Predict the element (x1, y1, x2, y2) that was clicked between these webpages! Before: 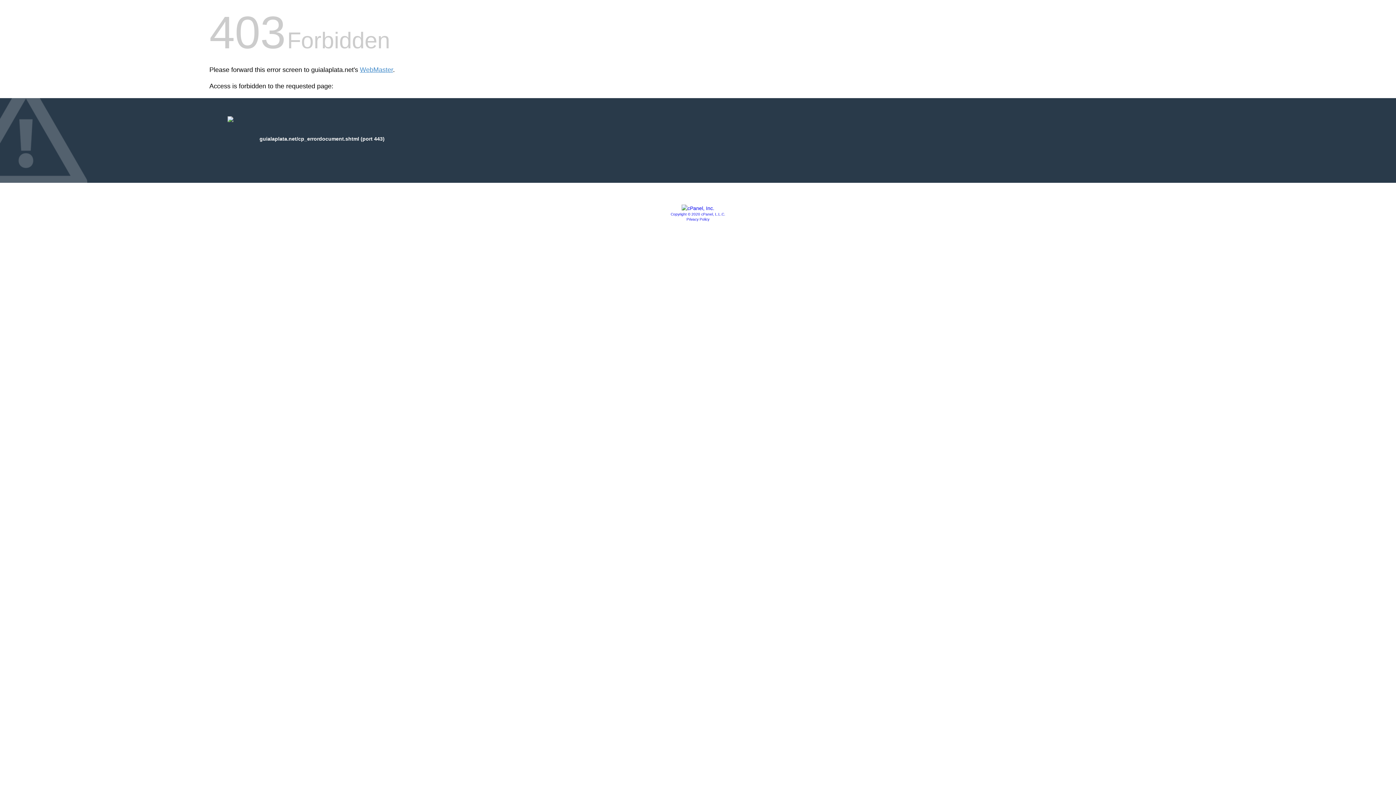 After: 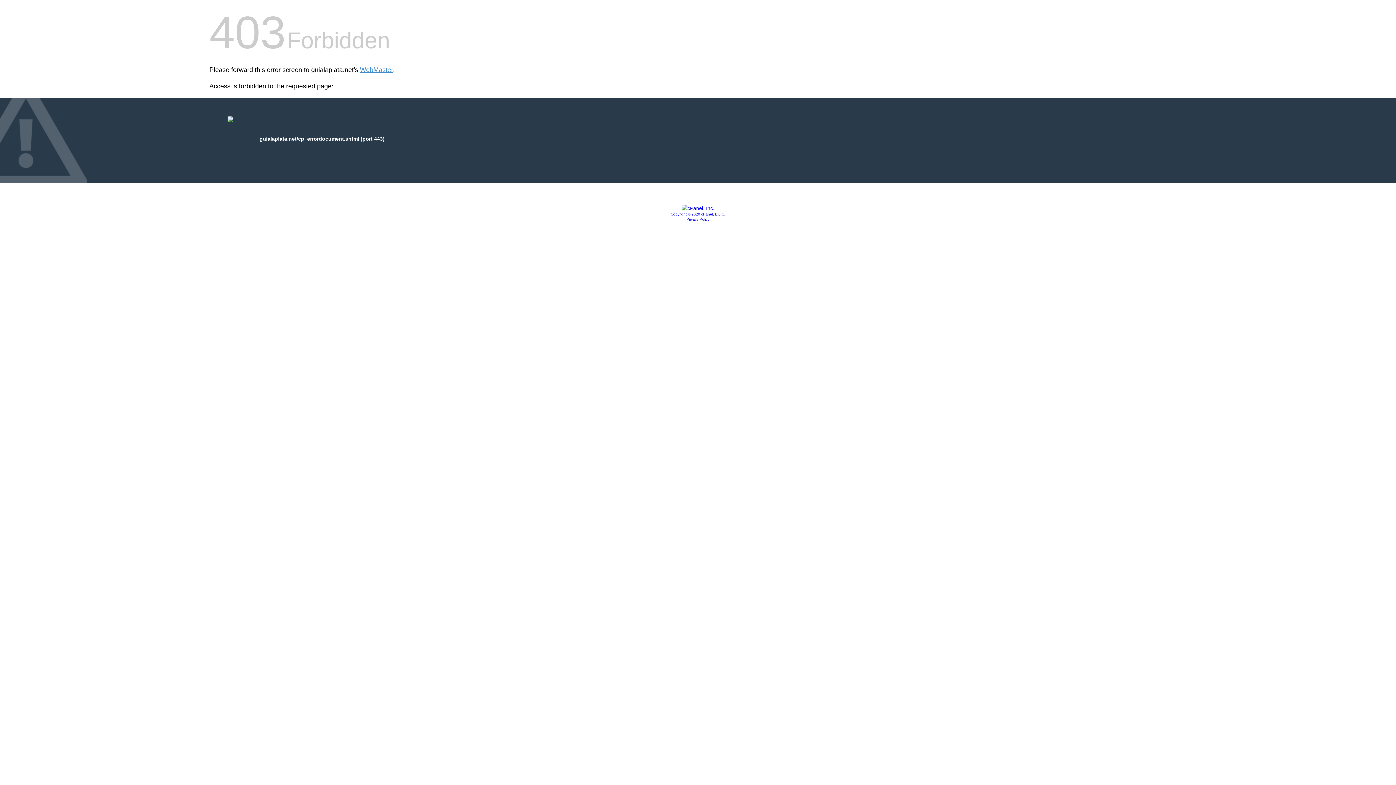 Action: bbox: (681, 205, 714, 211)